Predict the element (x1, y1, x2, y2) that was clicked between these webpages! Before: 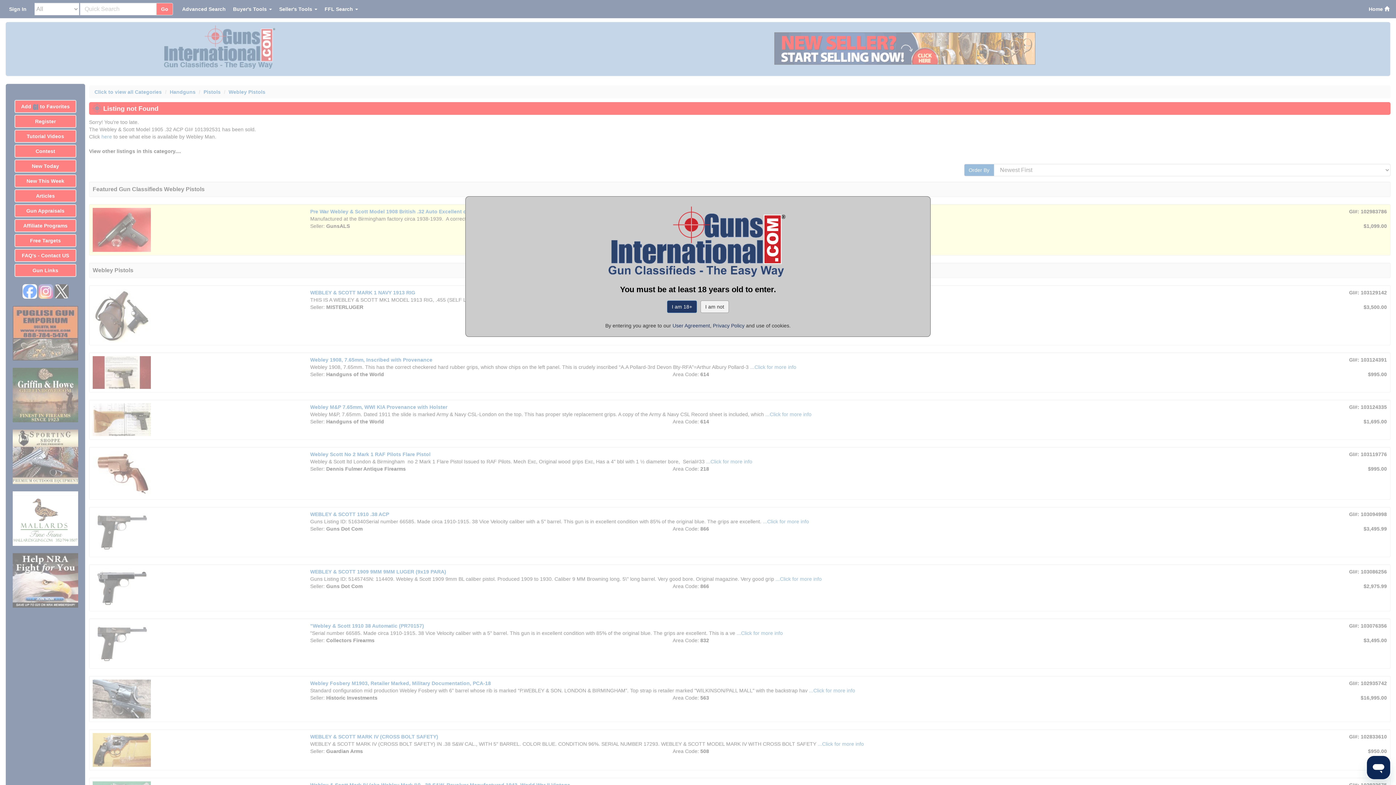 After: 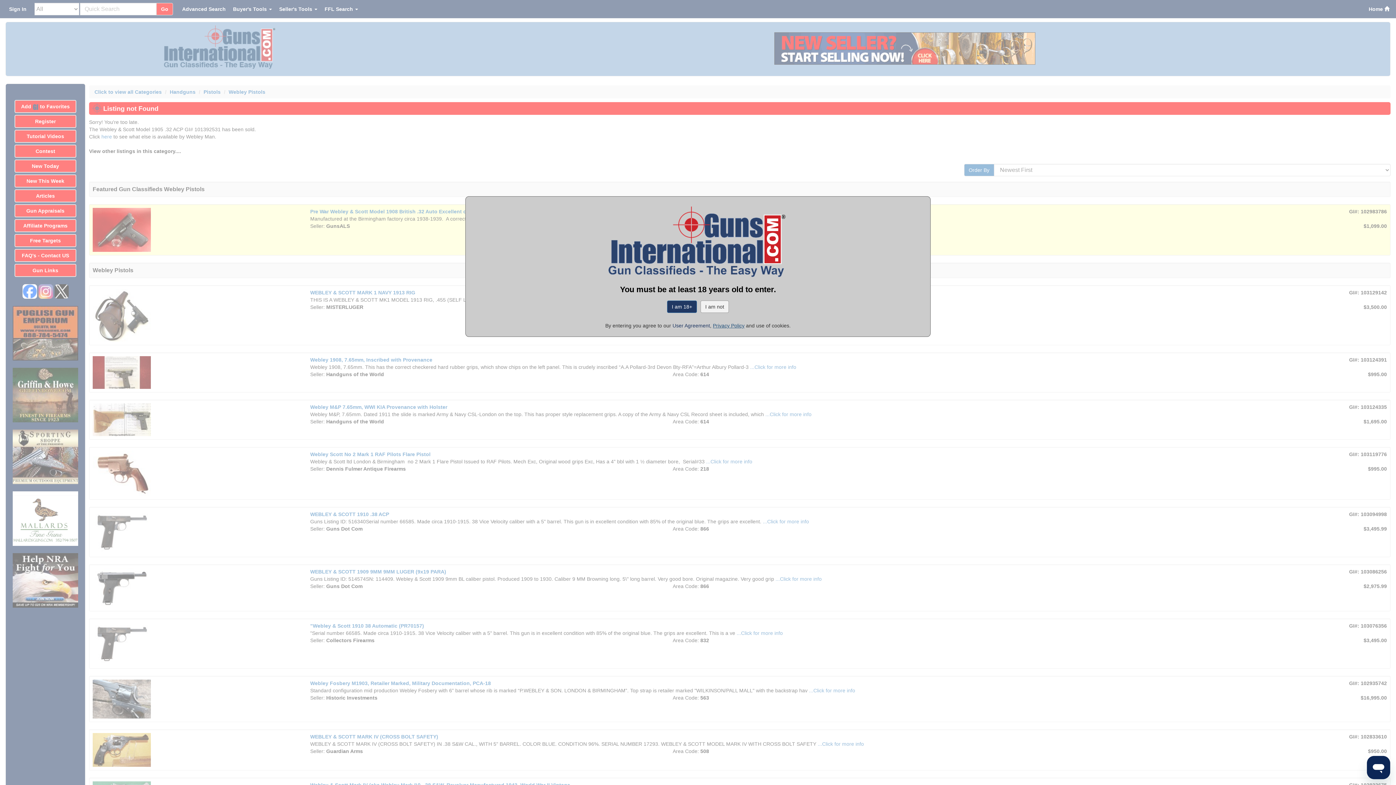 Action: bbox: (713, 322, 744, 328) label: Privacy Policy